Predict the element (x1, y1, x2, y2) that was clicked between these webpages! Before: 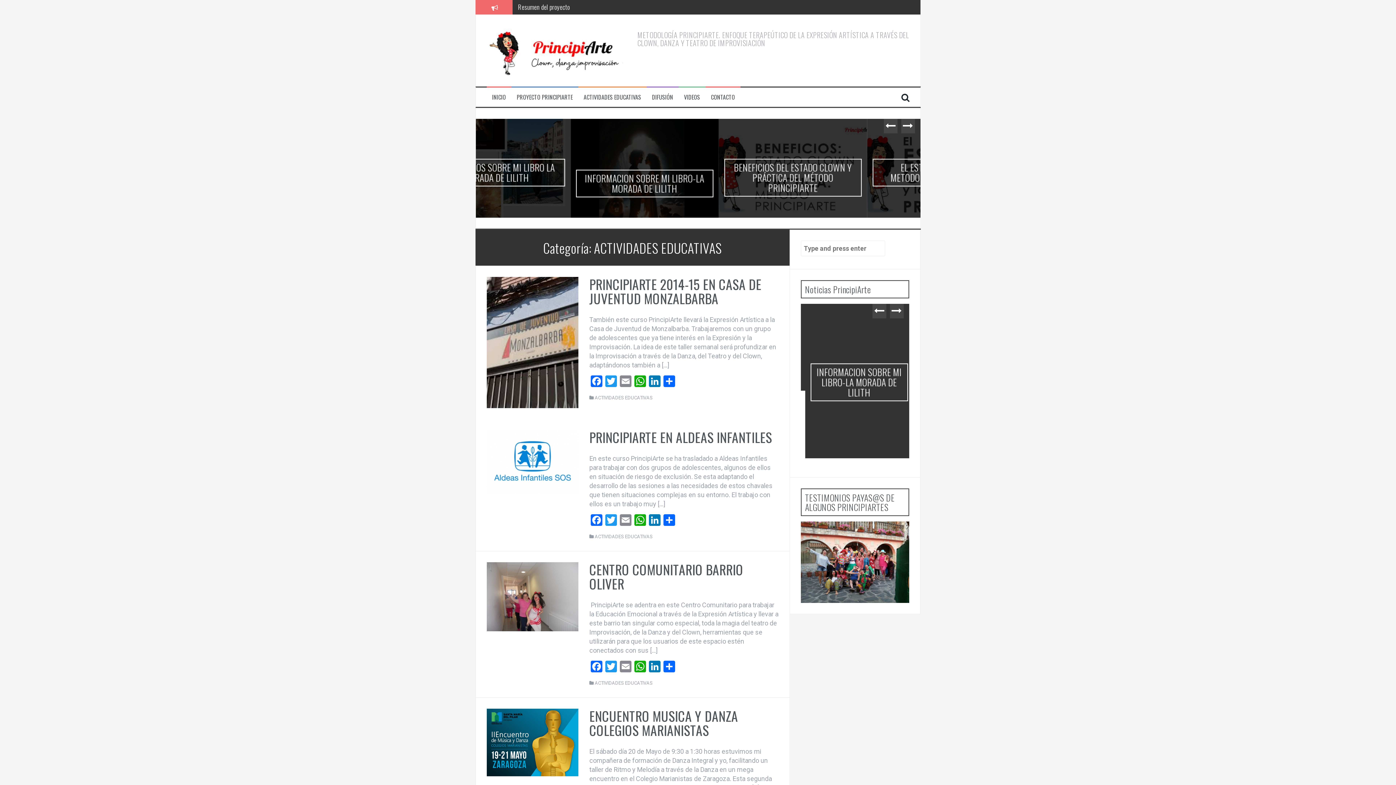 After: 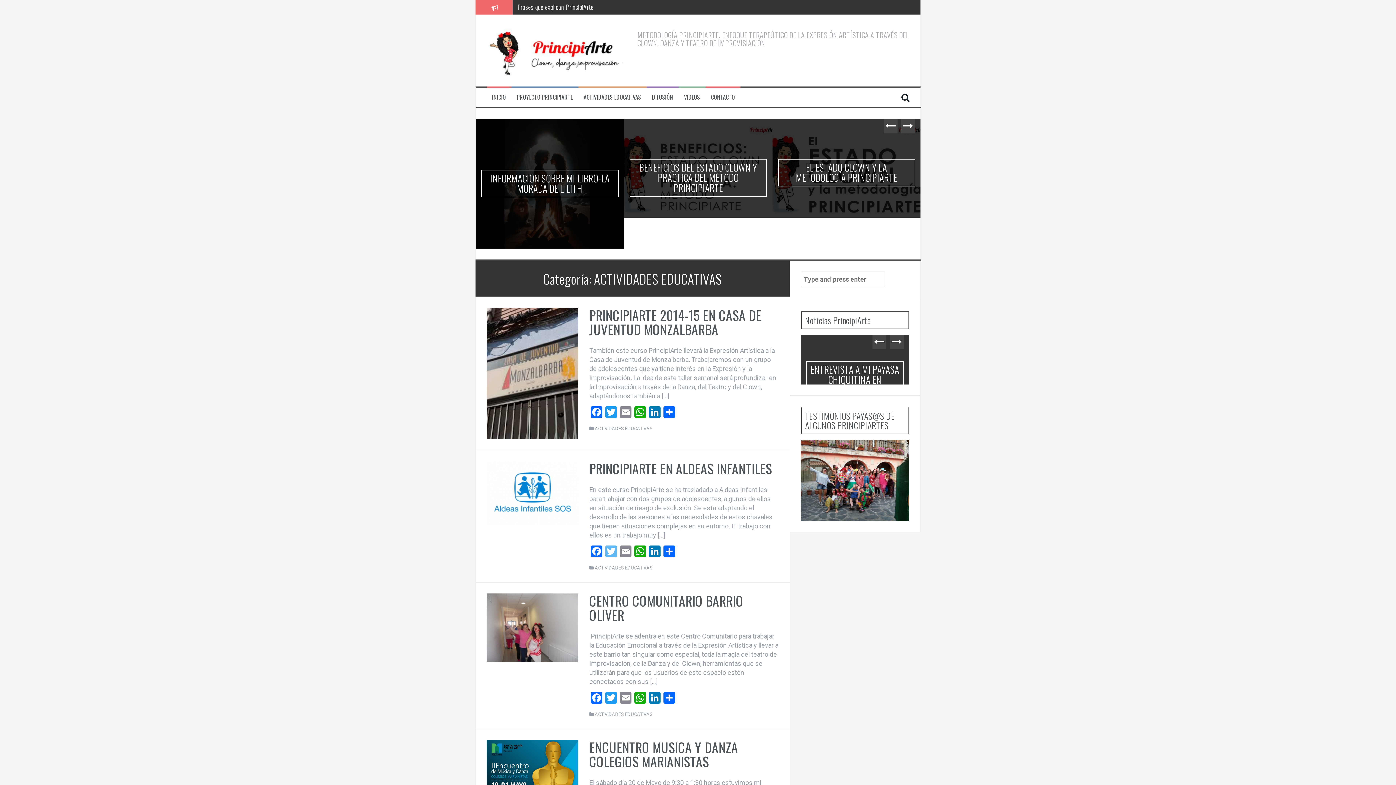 Action: bbox: (604, 514, 618, 528) label: Twitter